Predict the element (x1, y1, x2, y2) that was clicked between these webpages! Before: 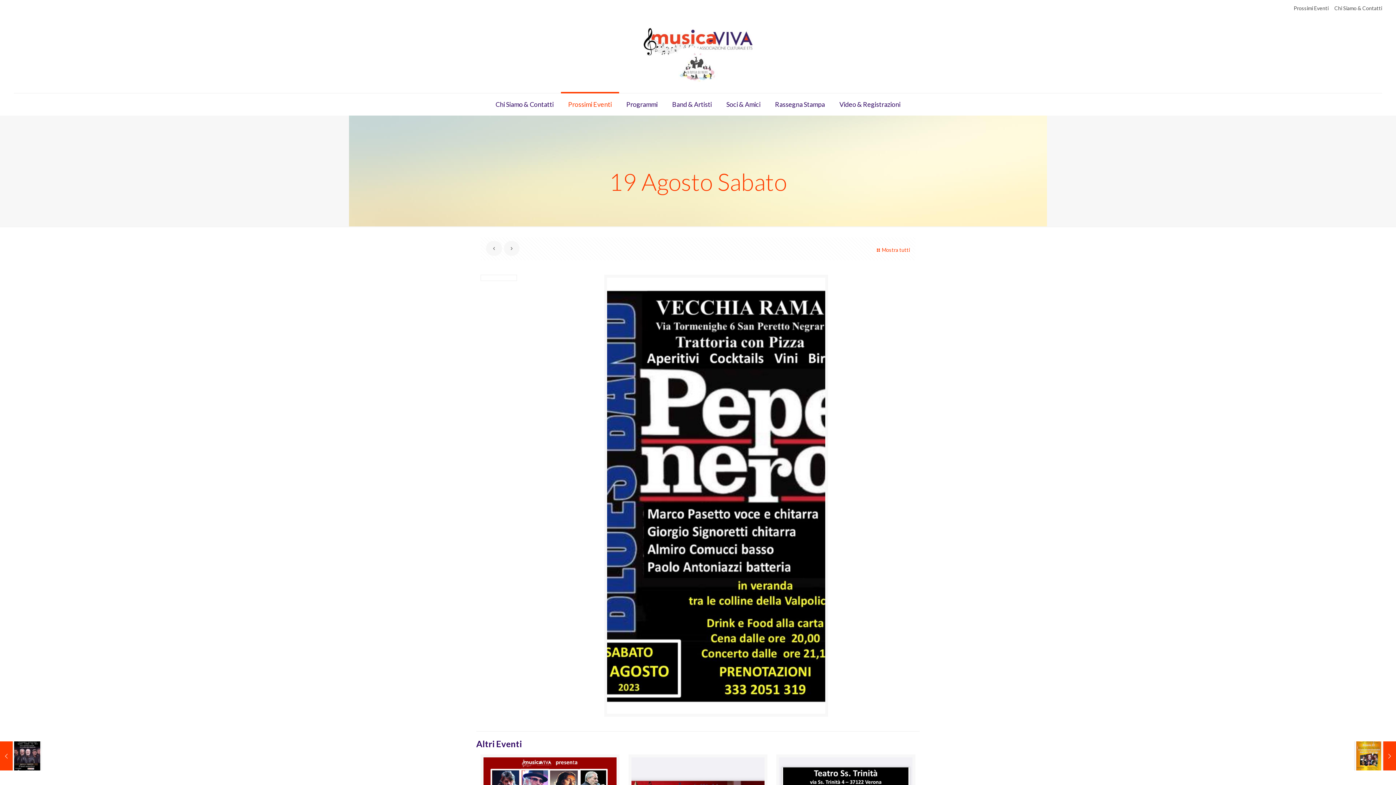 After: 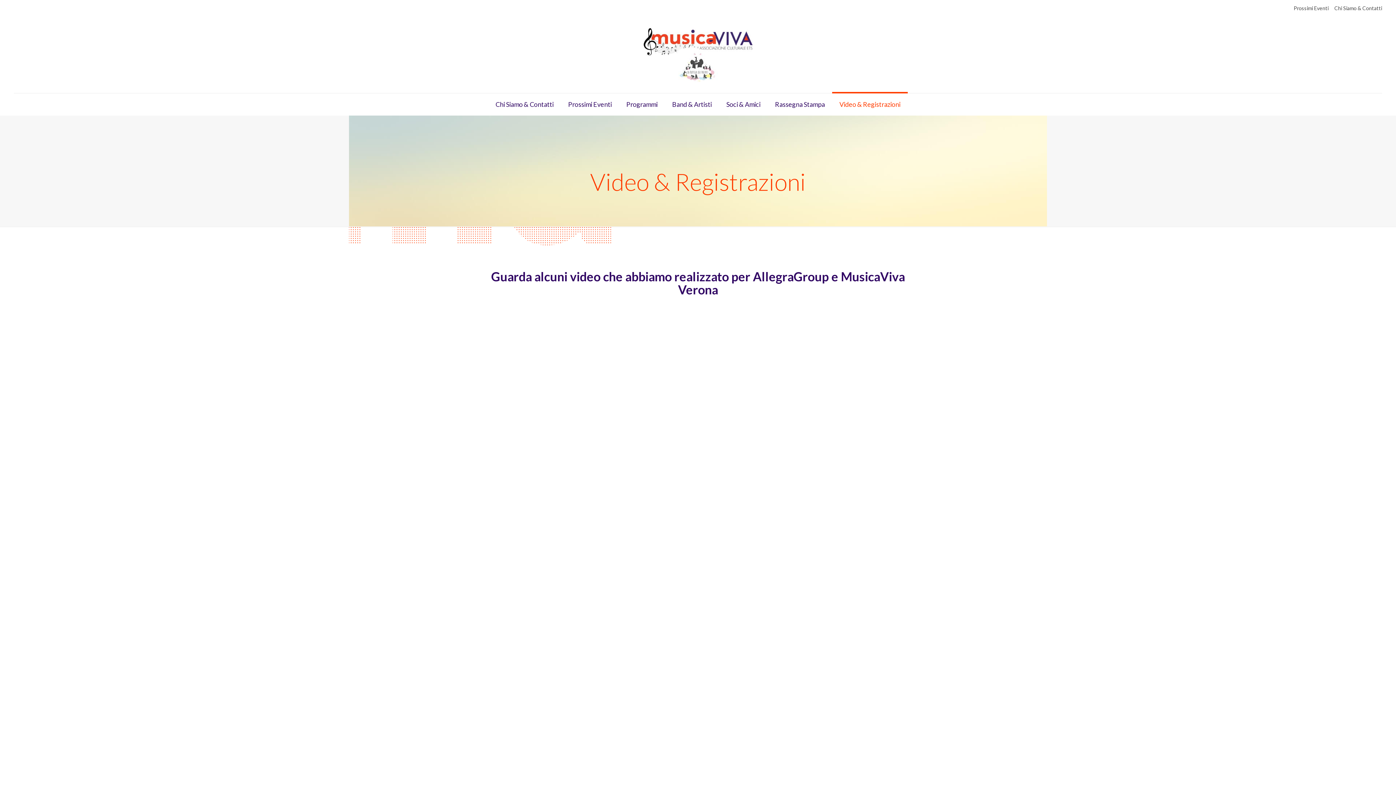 Action: label: Video & Registrazioni bbox: (832, 93, 907, 115)